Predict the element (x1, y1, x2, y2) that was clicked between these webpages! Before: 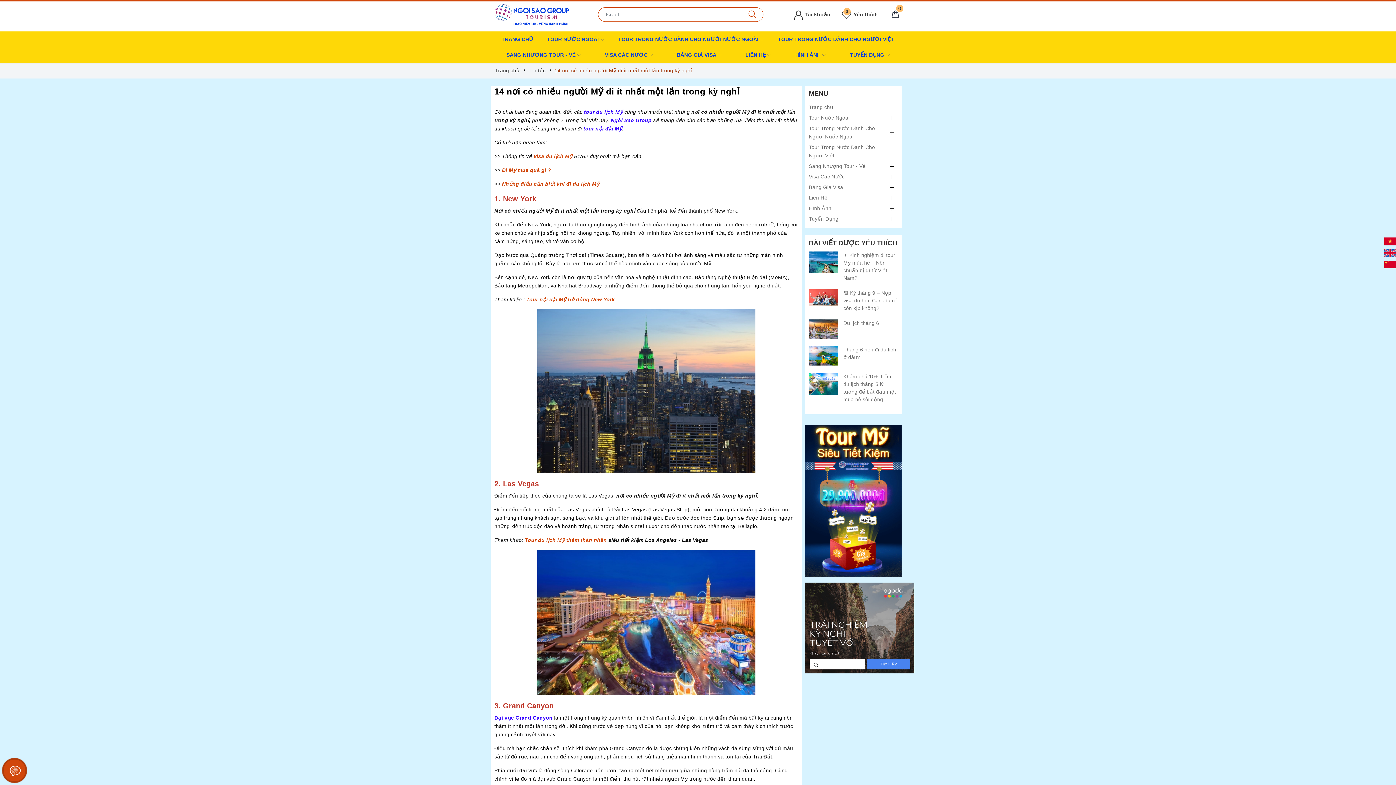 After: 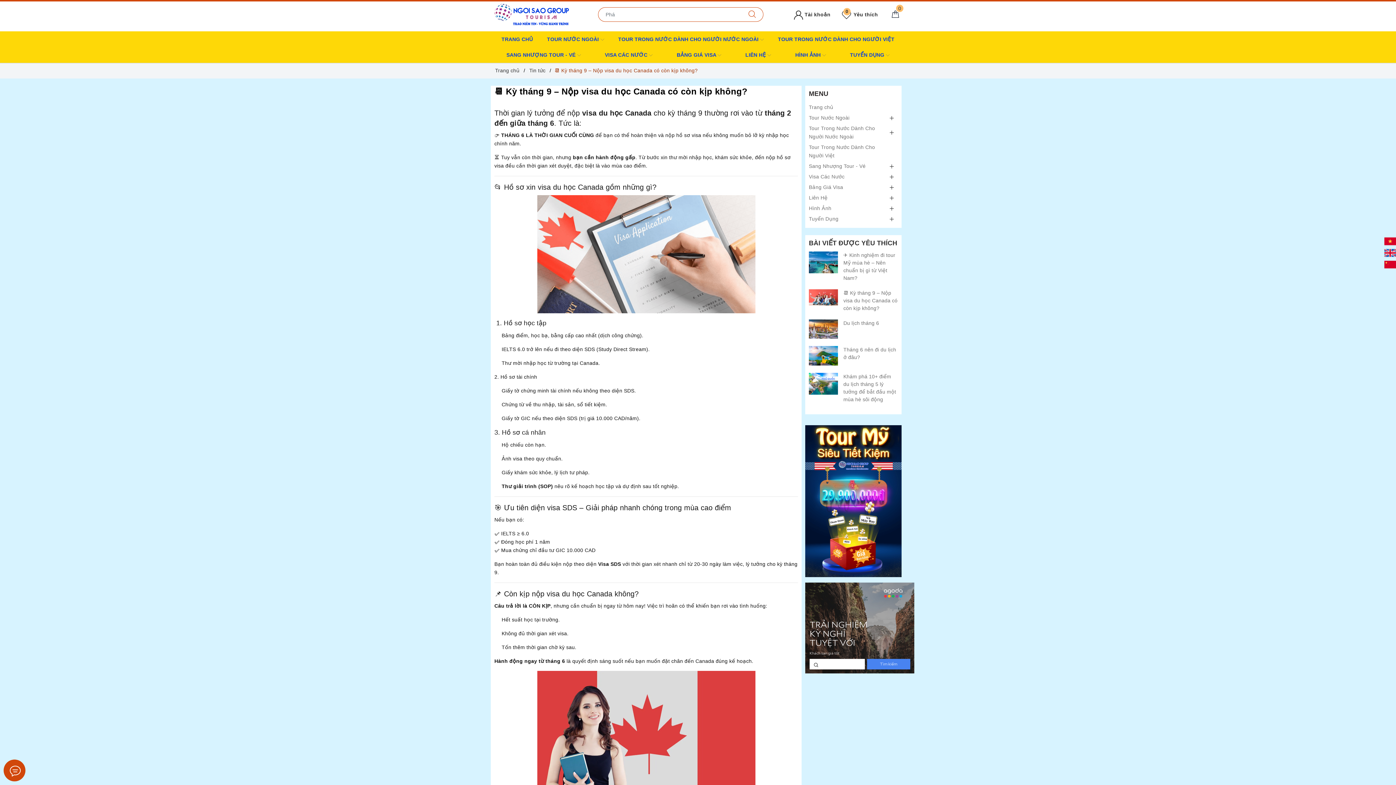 Action: bbox: (809, 289, 838, 305)